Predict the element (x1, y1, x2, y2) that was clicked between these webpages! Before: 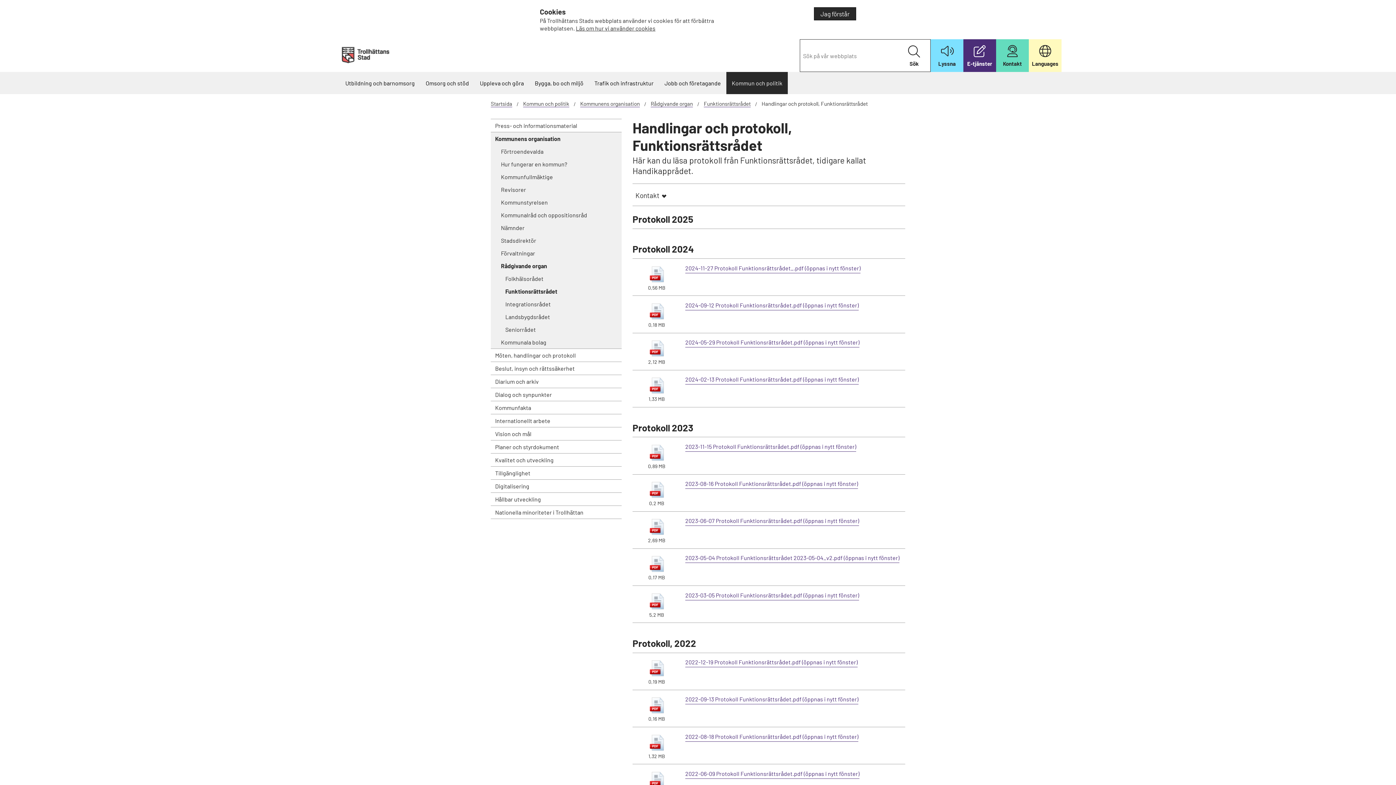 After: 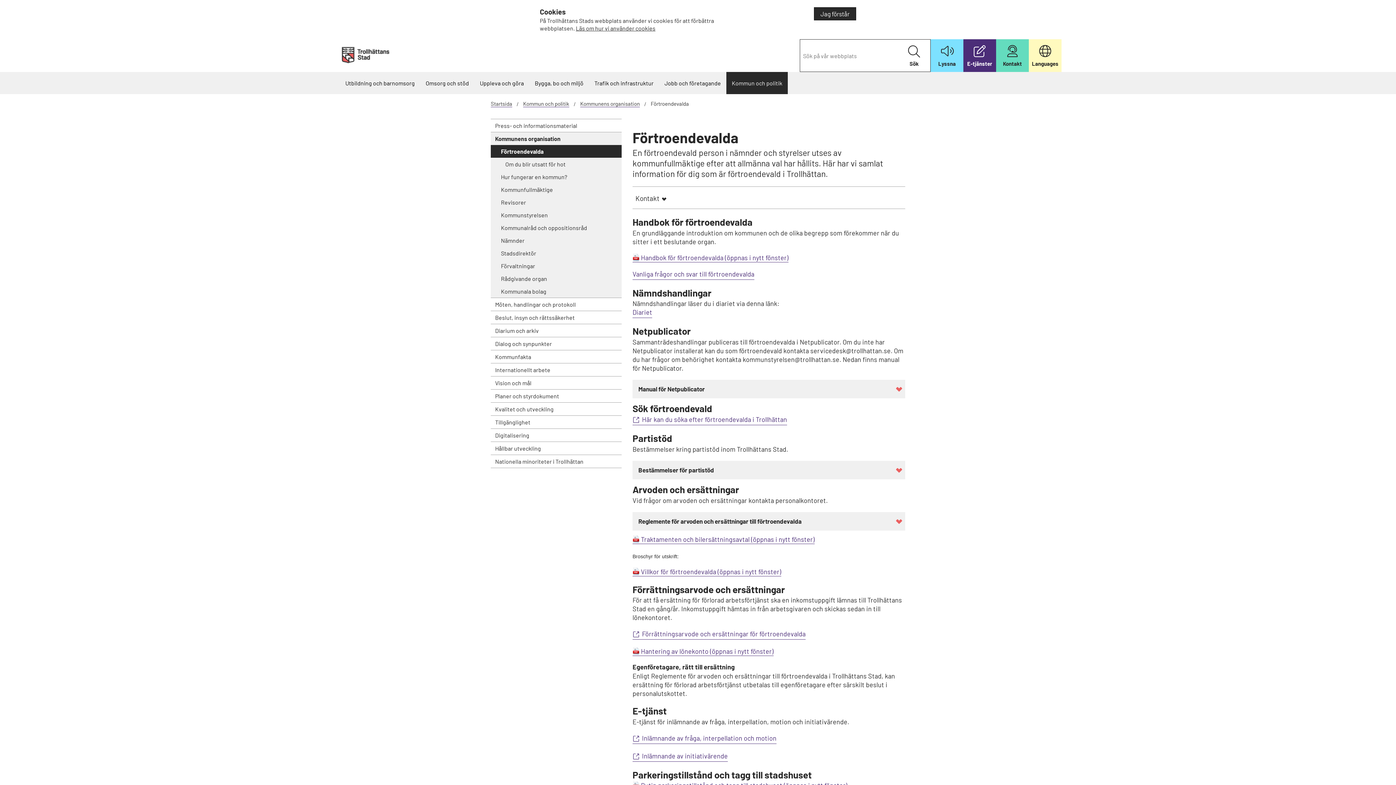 Action: bbox: (490, 145, 621, 157) label: Förtroendevalda